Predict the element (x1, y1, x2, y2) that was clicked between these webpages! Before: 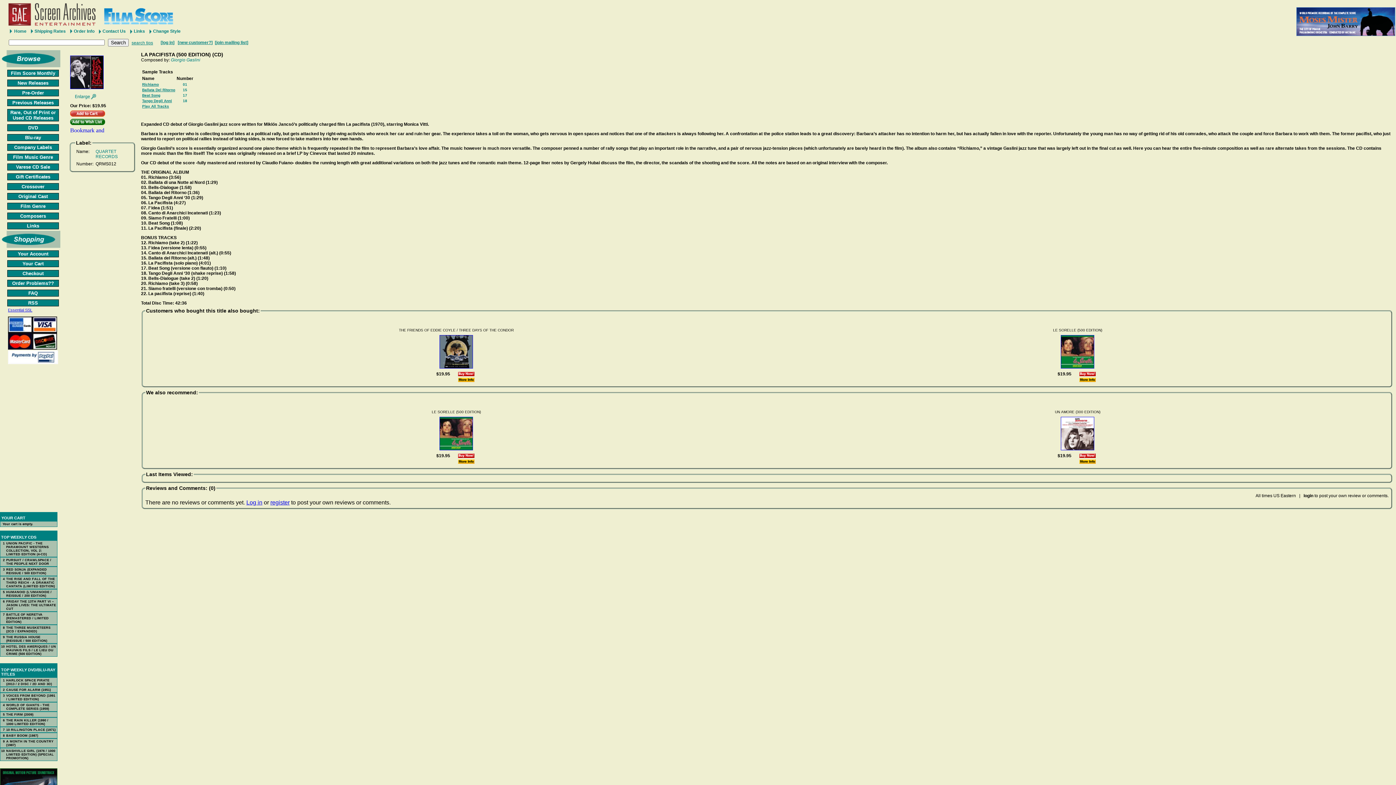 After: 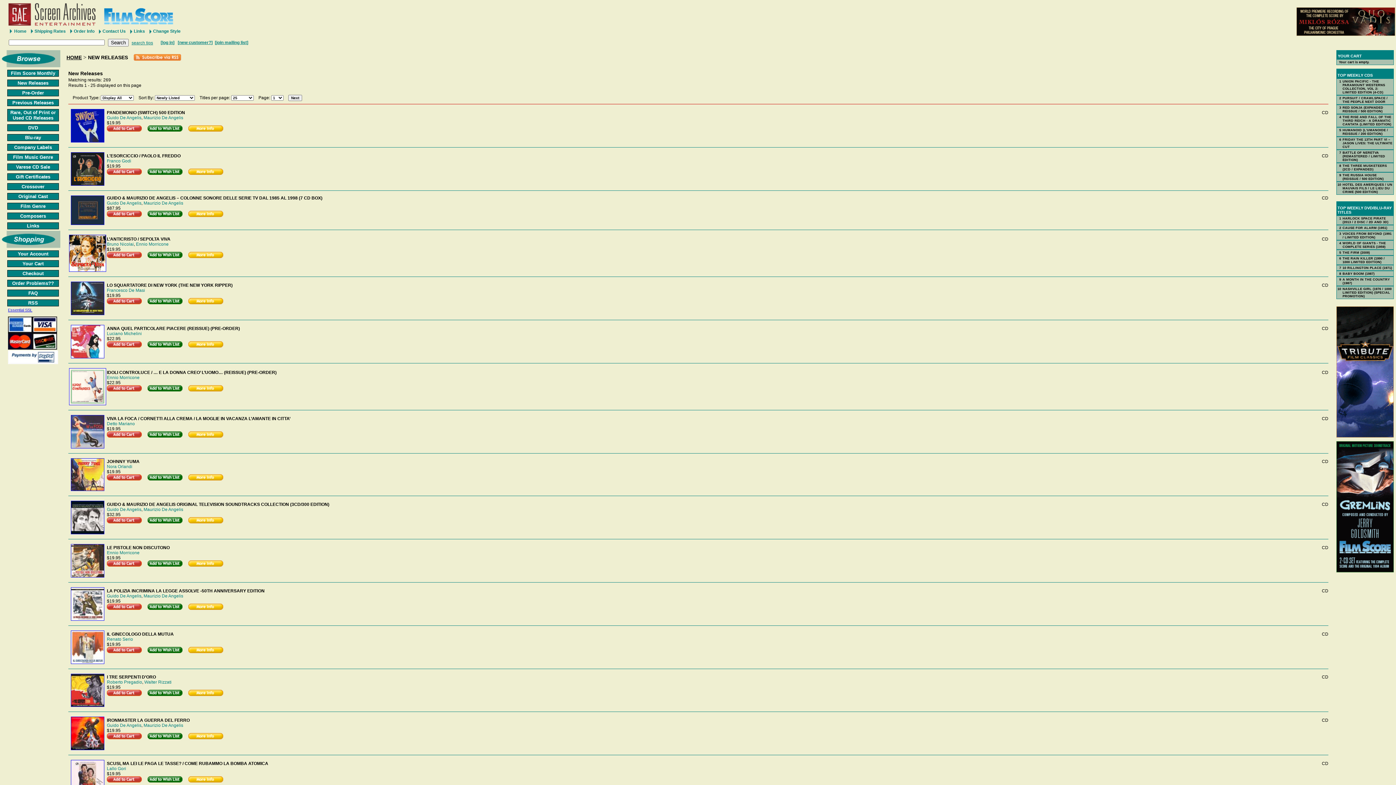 Action: bbox: (5, 79, 60, 86) label: New Releases